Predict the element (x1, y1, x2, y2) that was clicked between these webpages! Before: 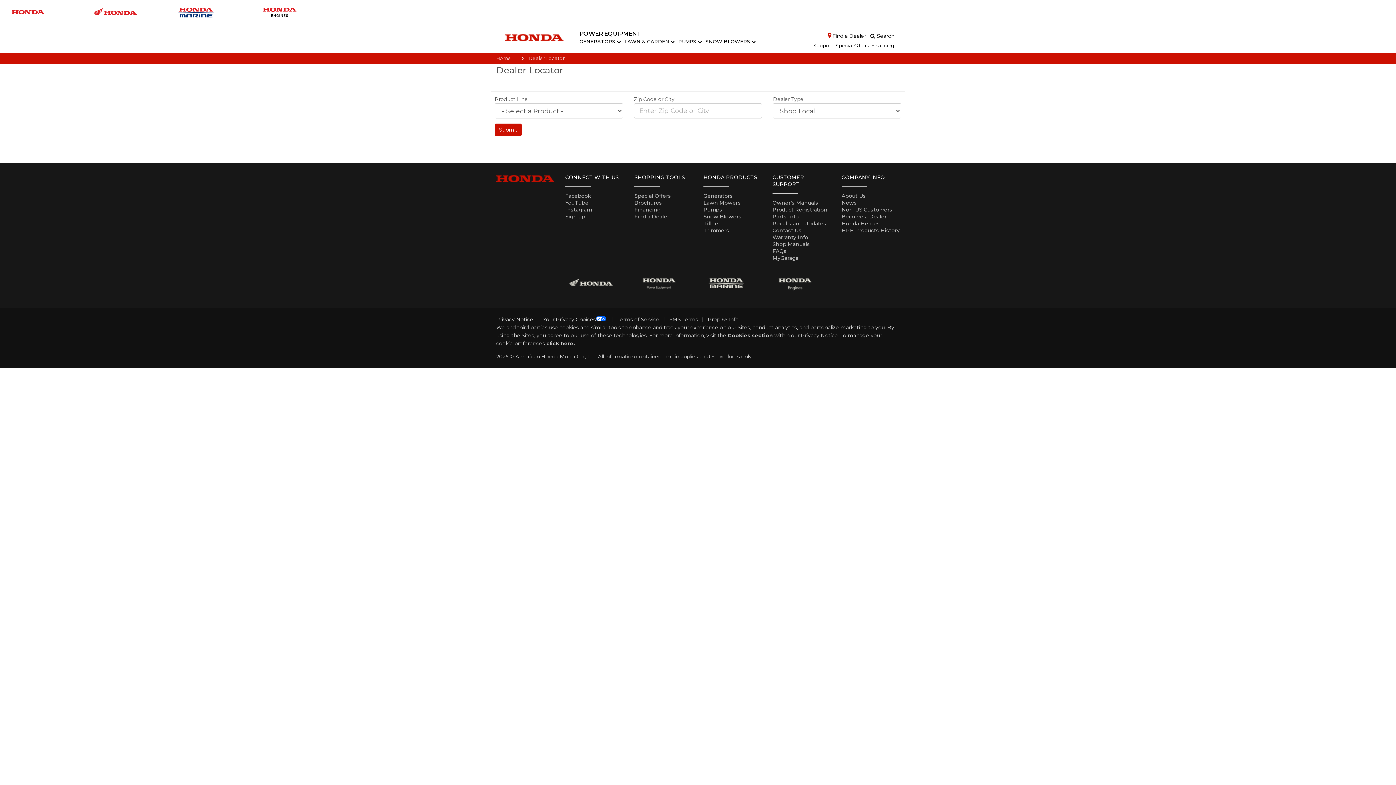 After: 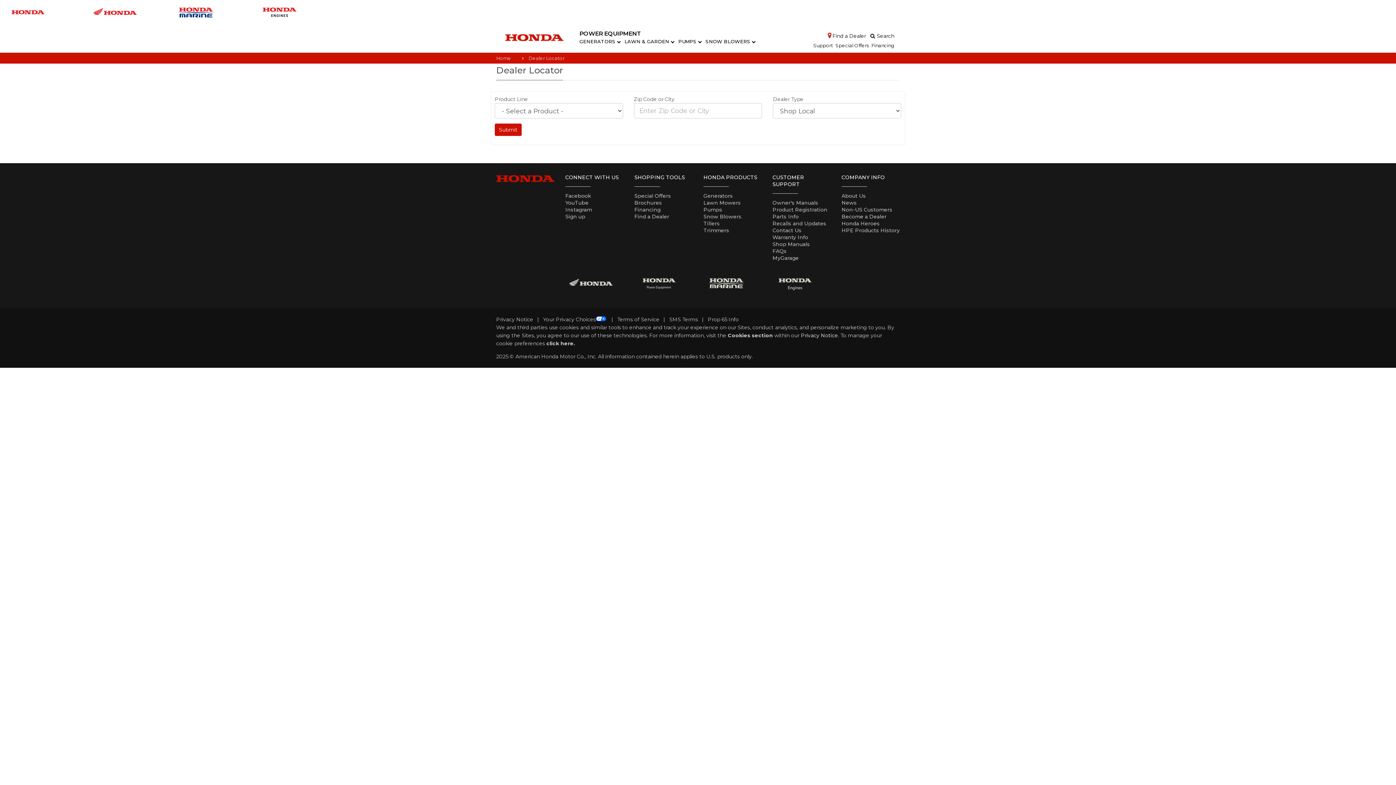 Action: label: Privacy Notice bbox: (801, 332, 838, 338)